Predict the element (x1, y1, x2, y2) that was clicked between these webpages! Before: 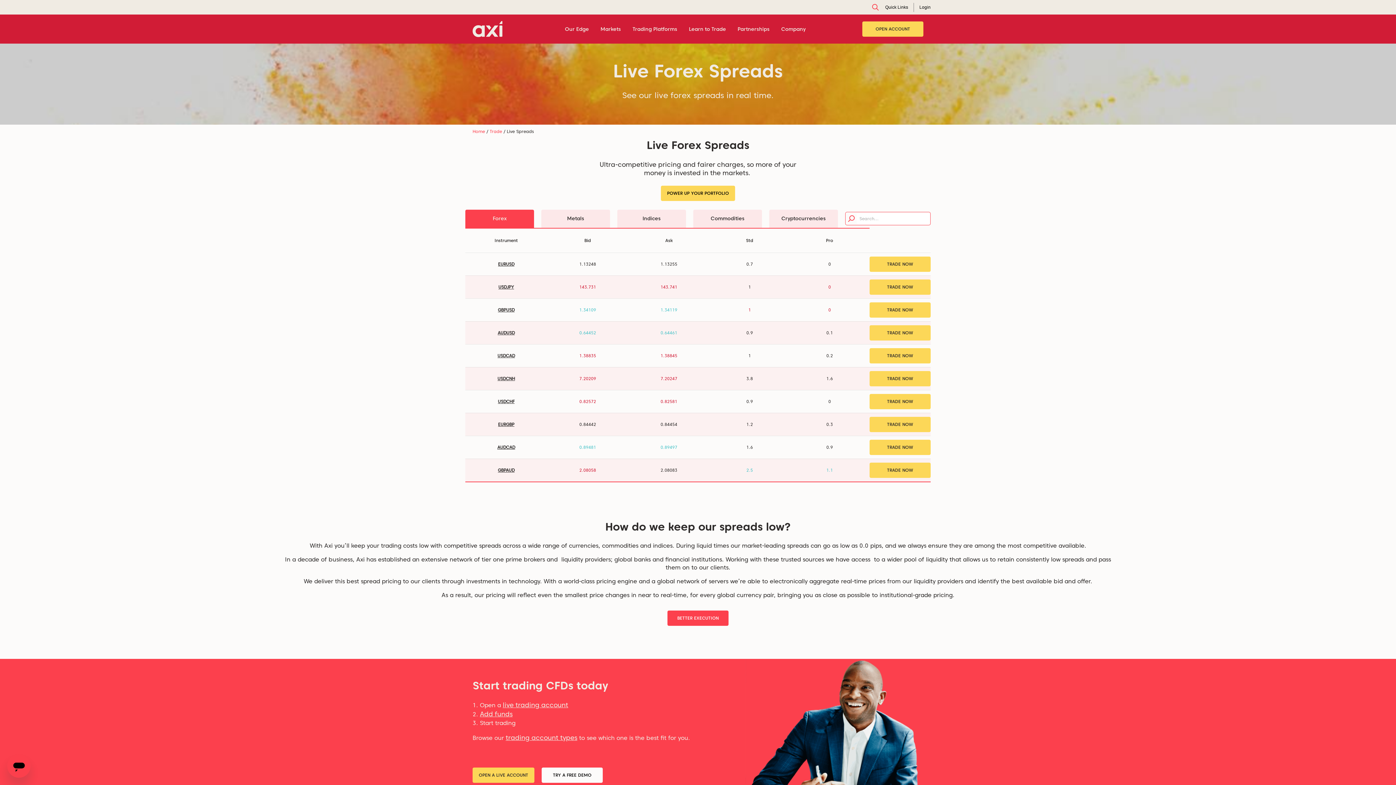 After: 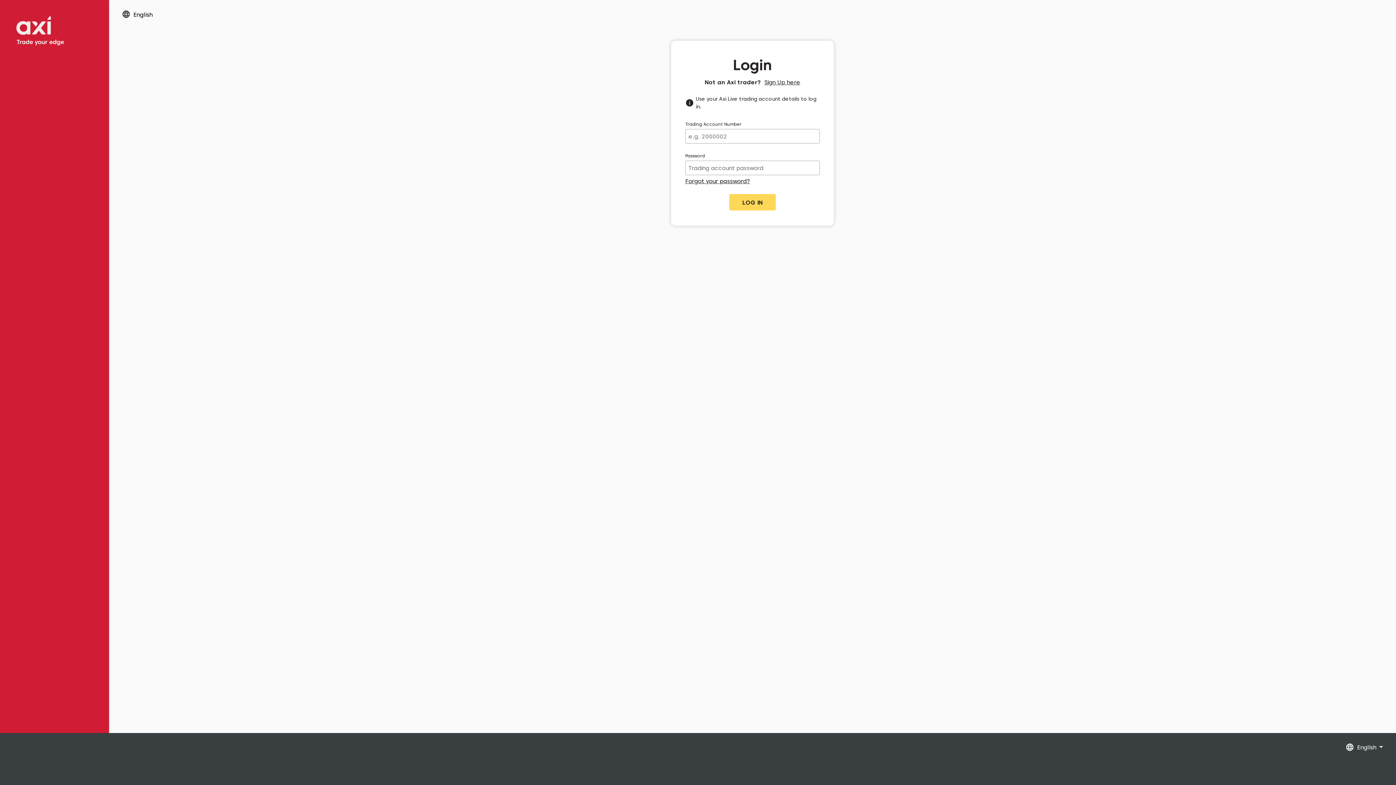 Action: label: Login bbox: (919, 4, 930, 10)